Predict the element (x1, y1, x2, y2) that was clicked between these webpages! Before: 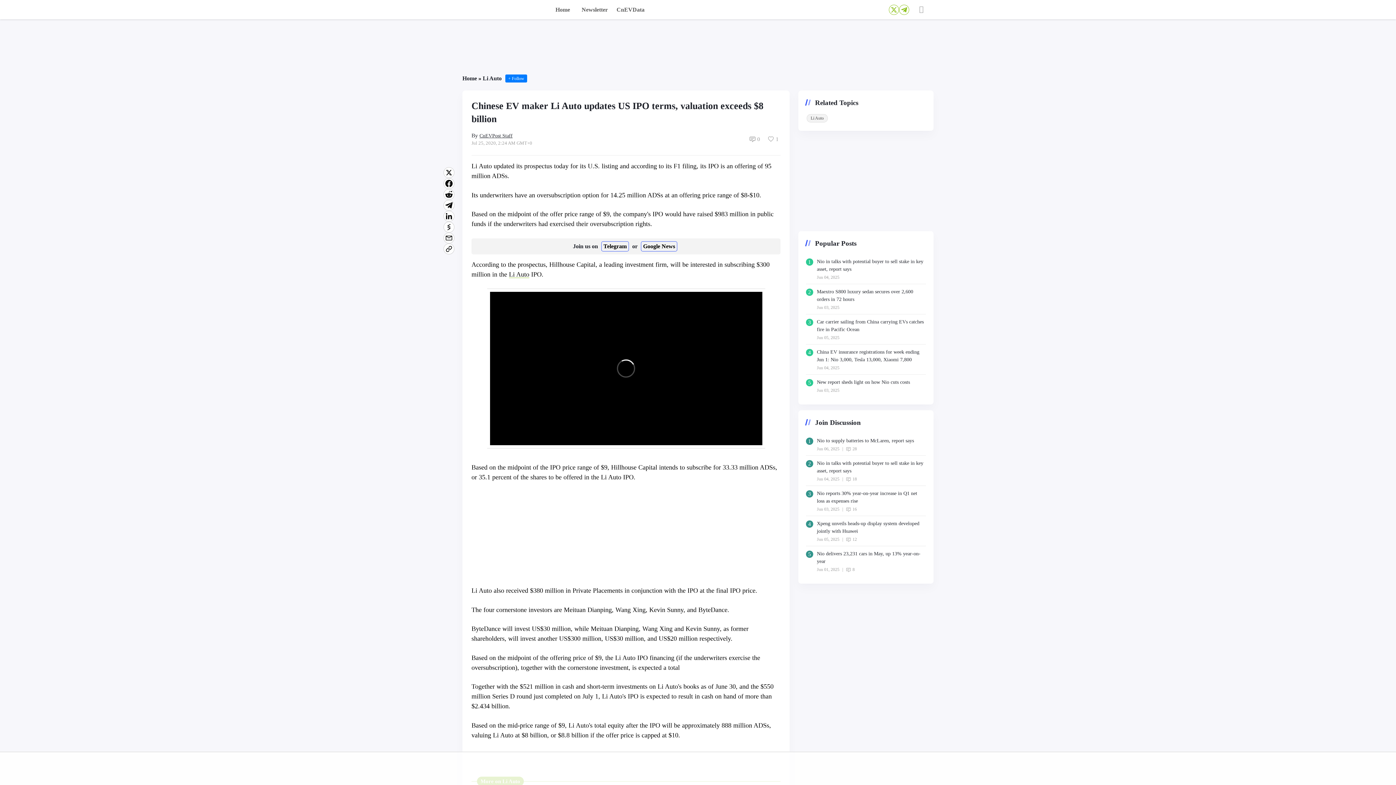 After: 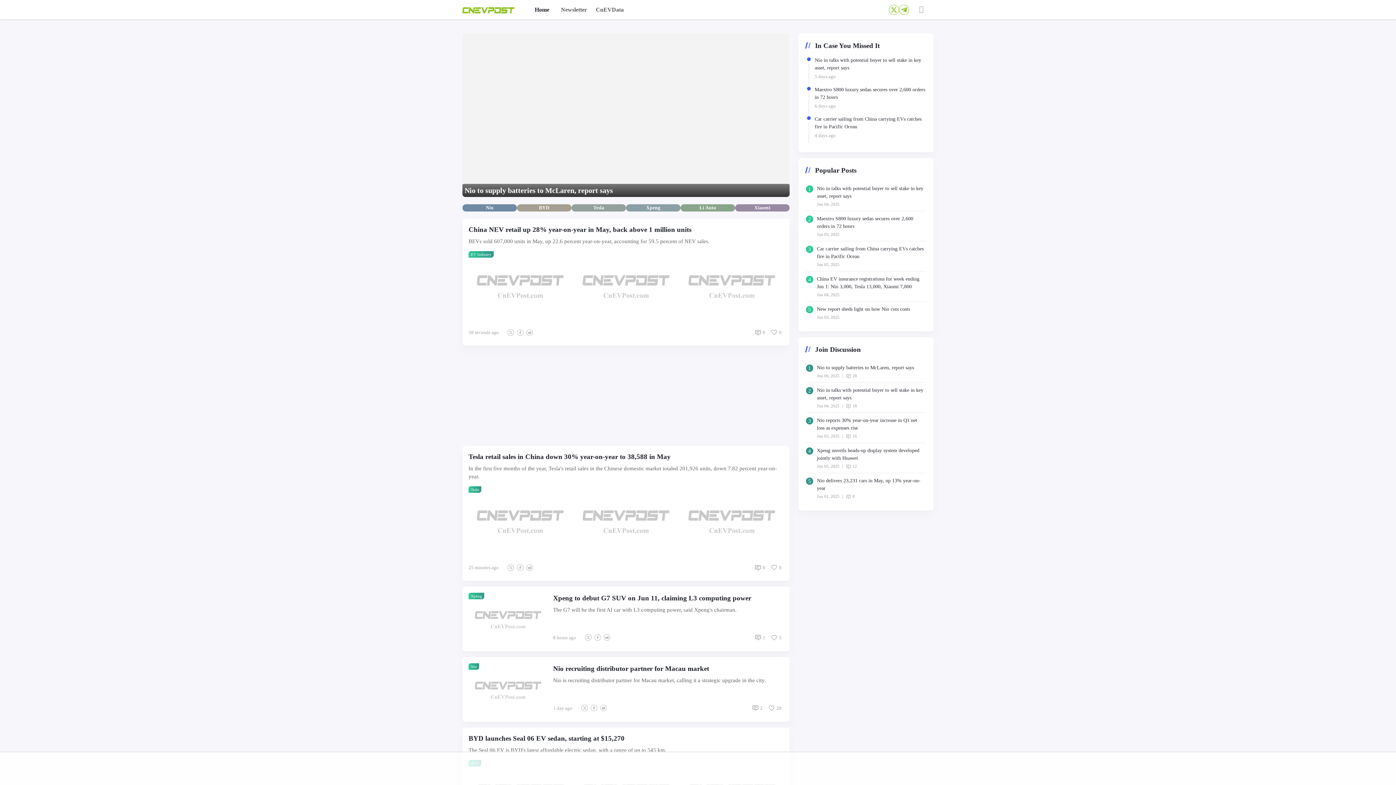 Action: bbox: (462, 0, 535, 18)